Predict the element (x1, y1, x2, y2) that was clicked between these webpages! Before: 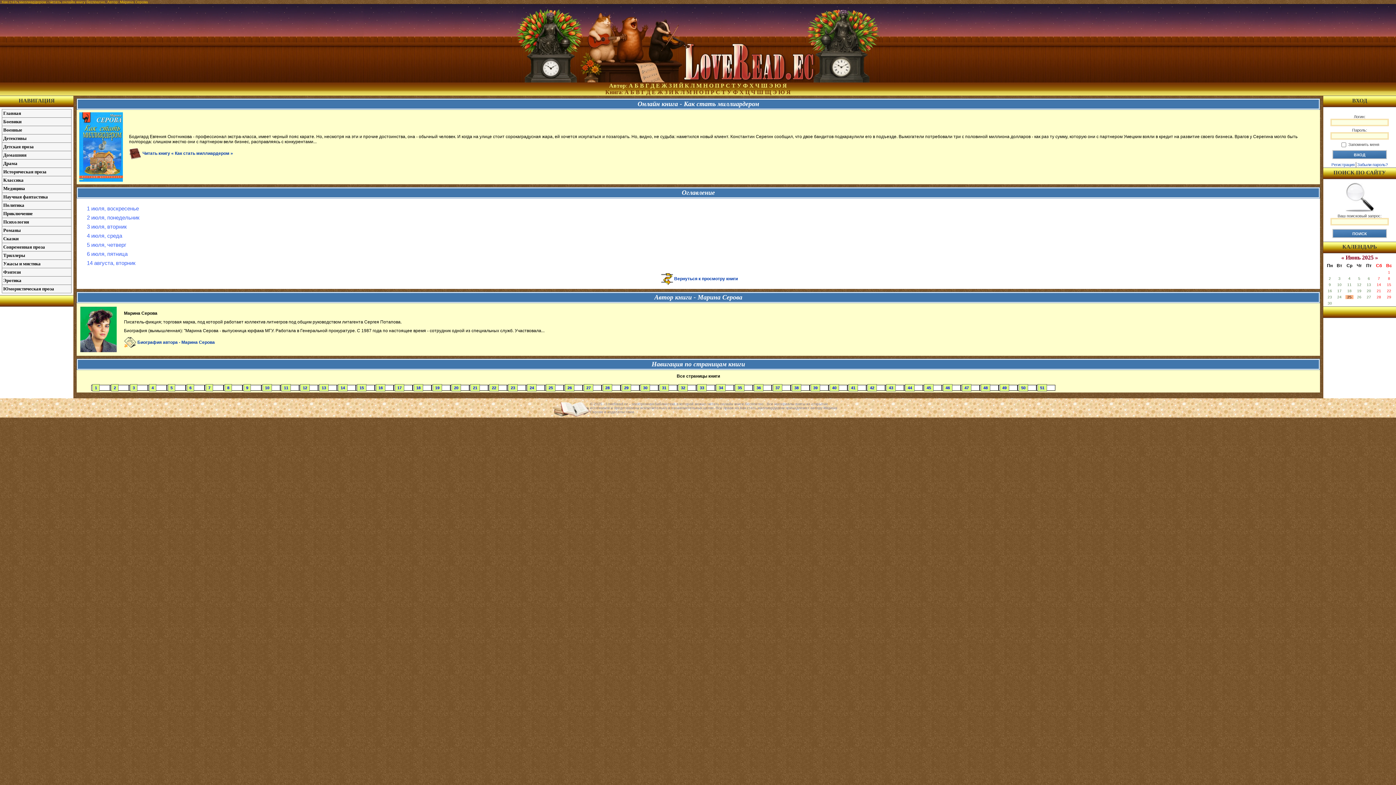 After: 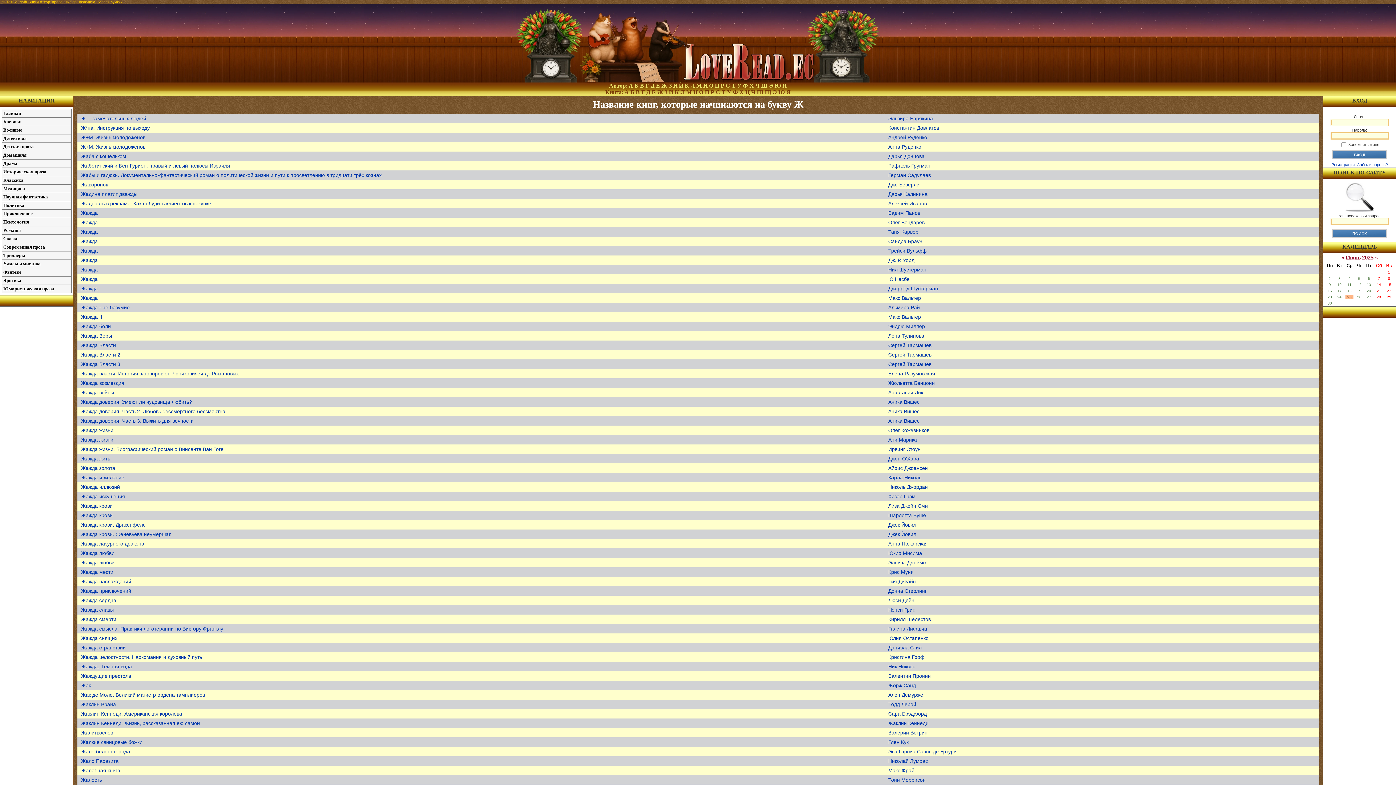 Action: label: Ж bbox: (657, 89, 663, 95)